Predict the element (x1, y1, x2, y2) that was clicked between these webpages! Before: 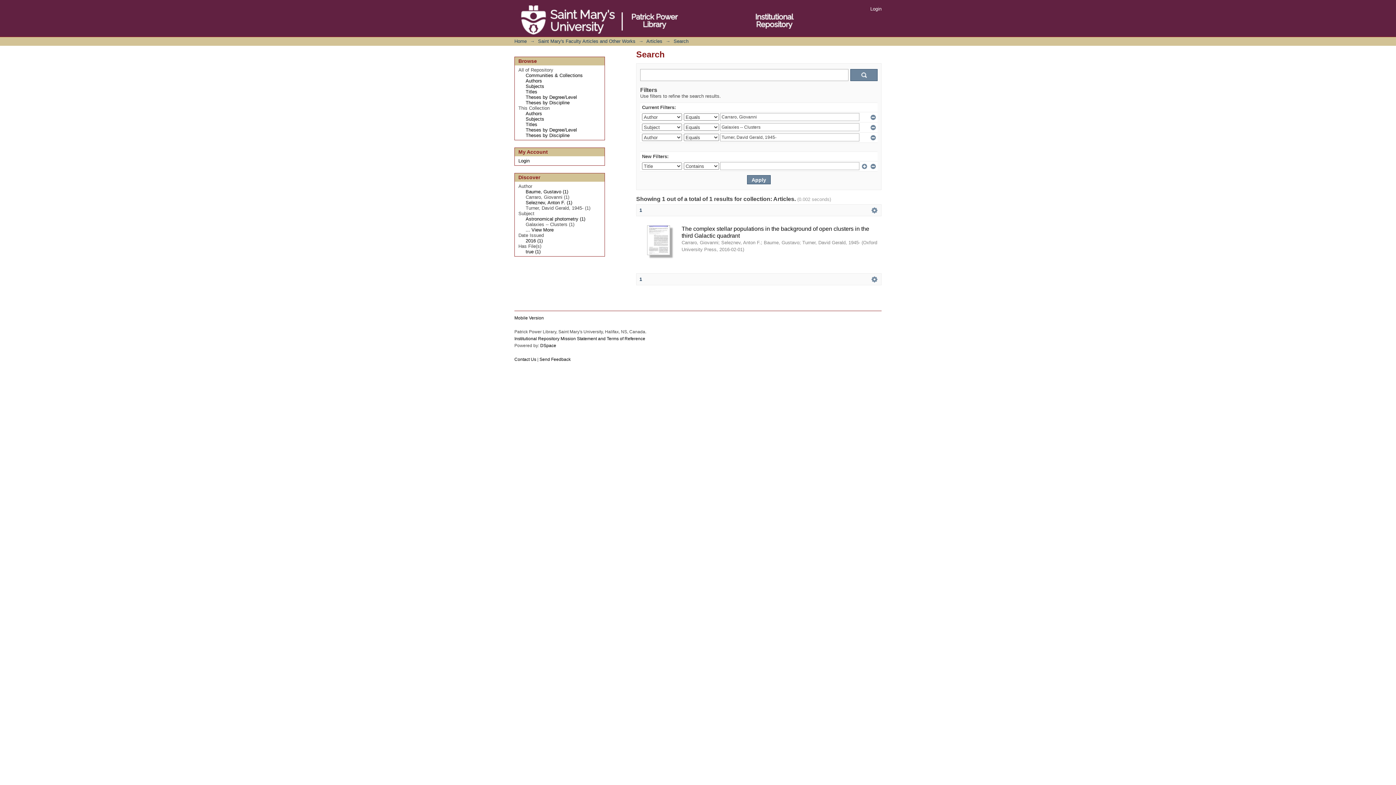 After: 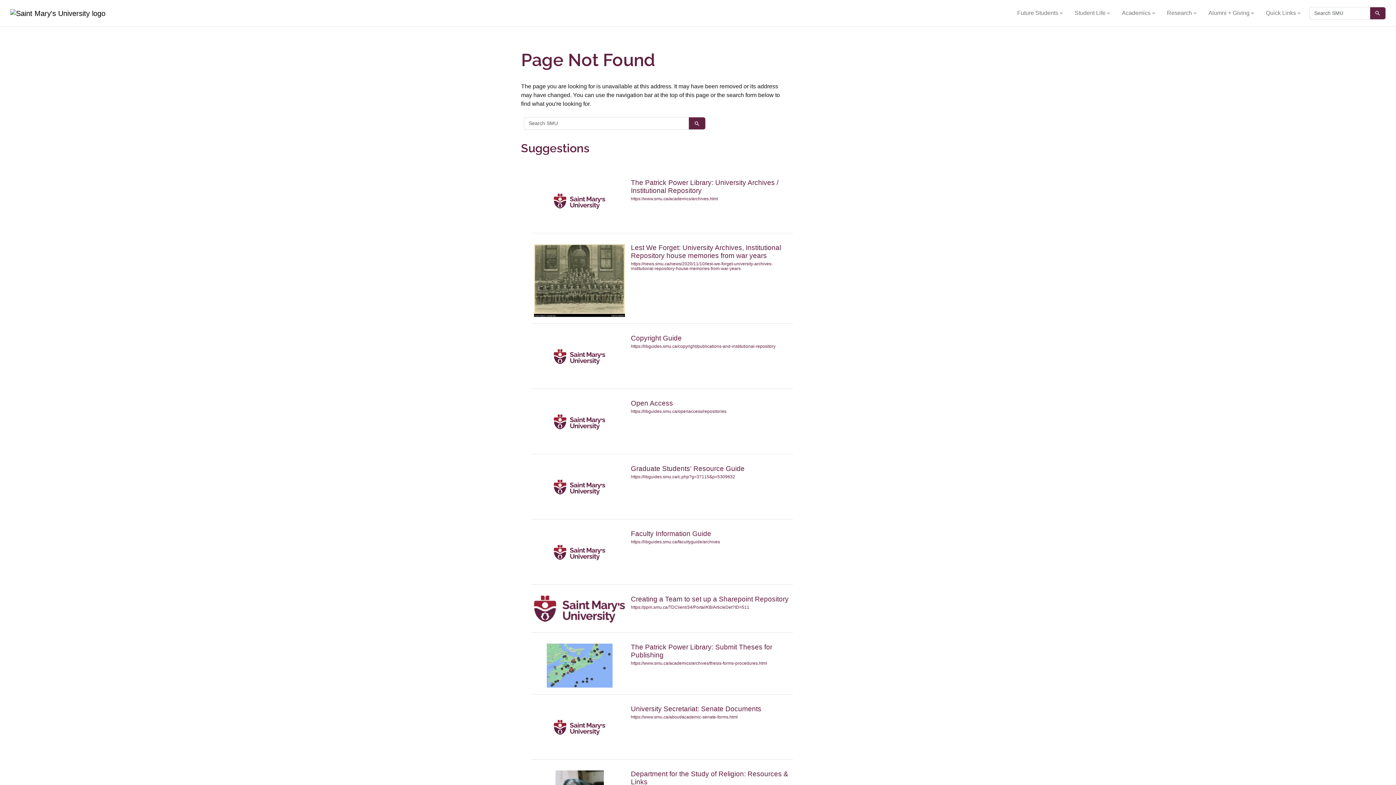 Action: label: Institutional Repository Mission Statement and Terms of Reference bbox: (514, 336, 645, 341)